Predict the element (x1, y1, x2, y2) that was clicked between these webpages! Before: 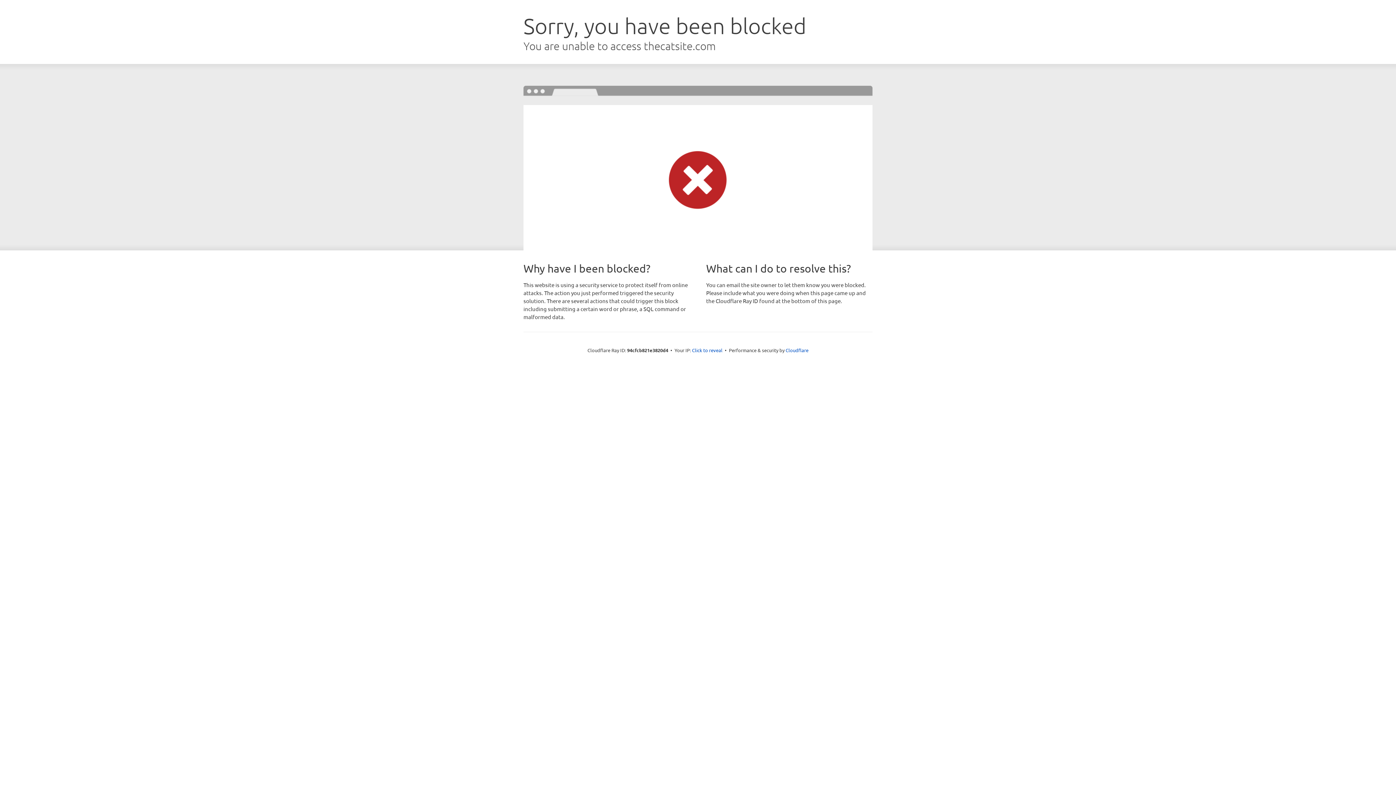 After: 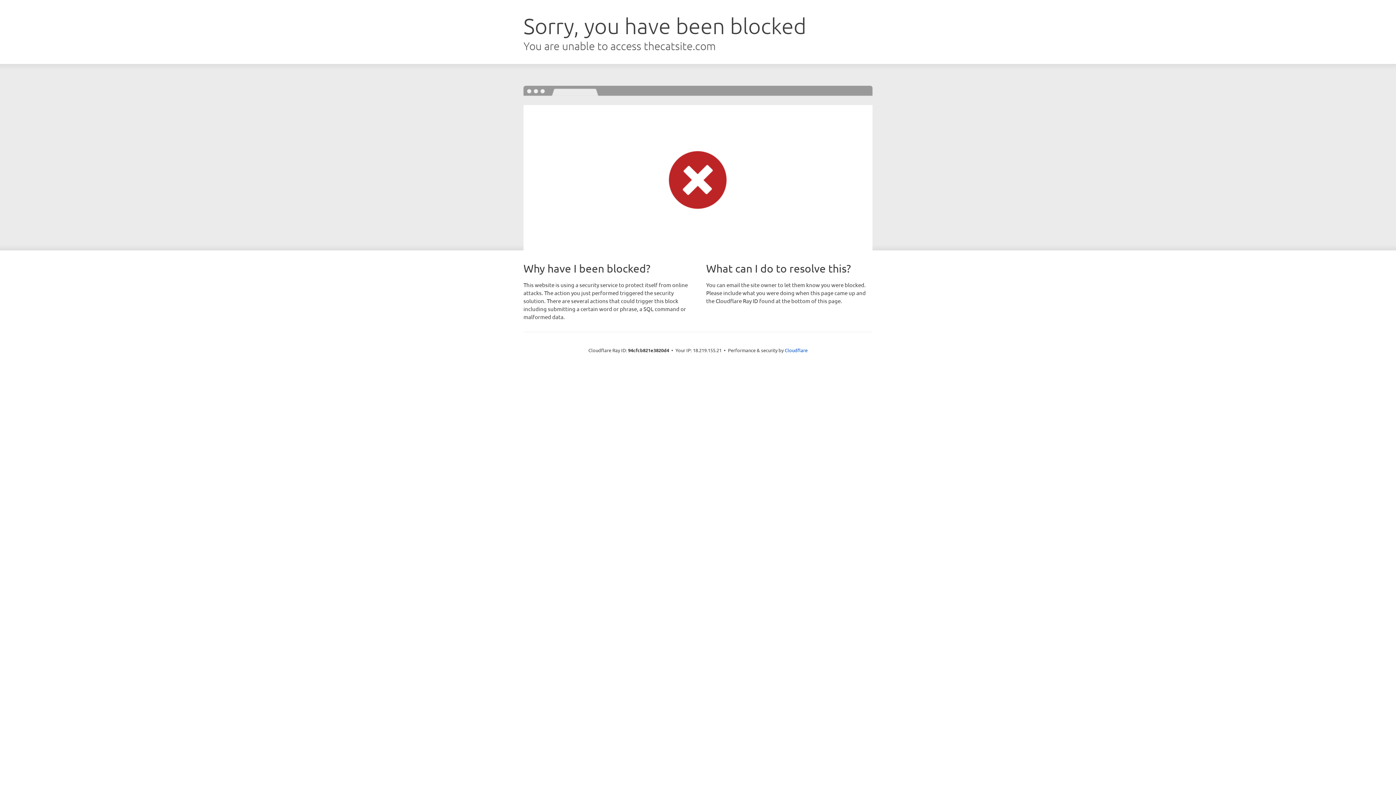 Action: label: Click to reveal bbox: (692, 346, 722, 353)